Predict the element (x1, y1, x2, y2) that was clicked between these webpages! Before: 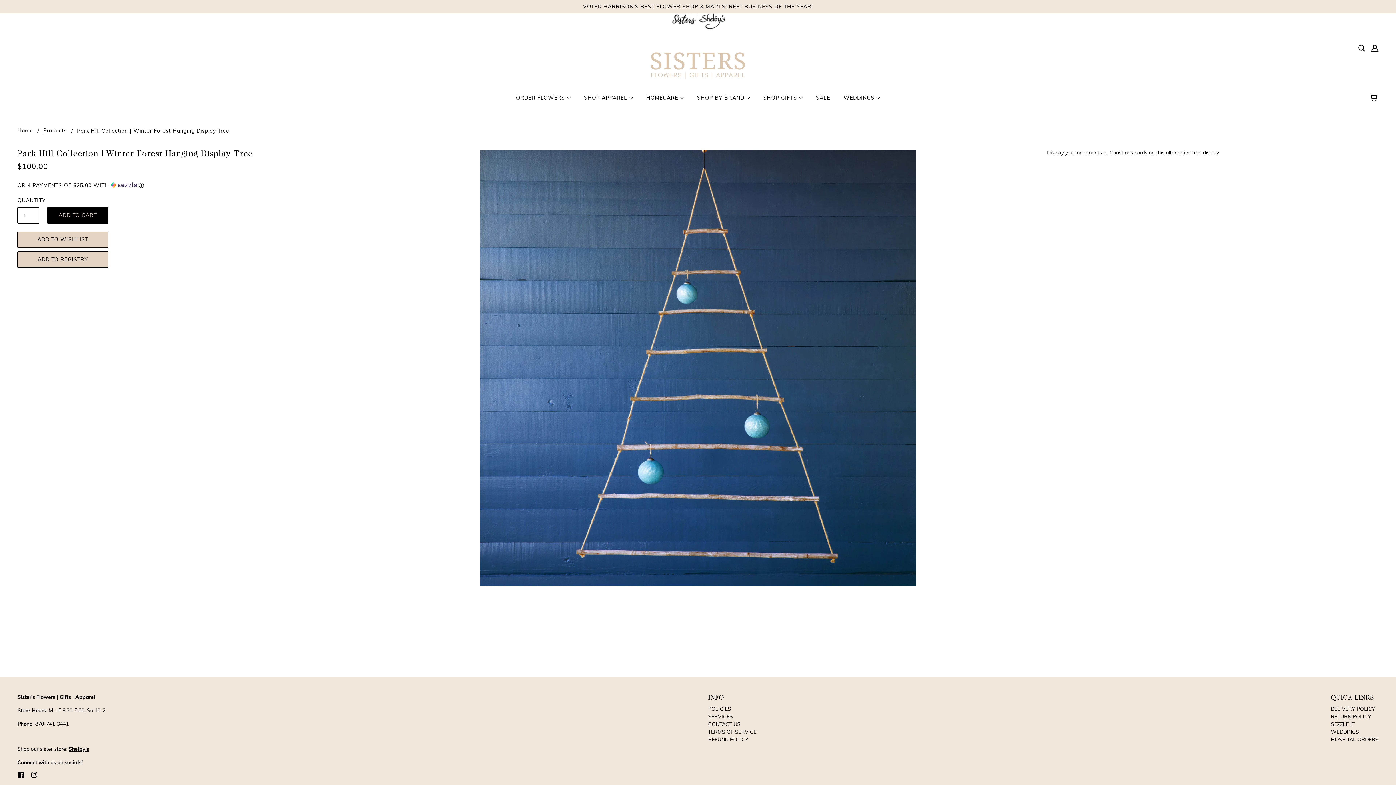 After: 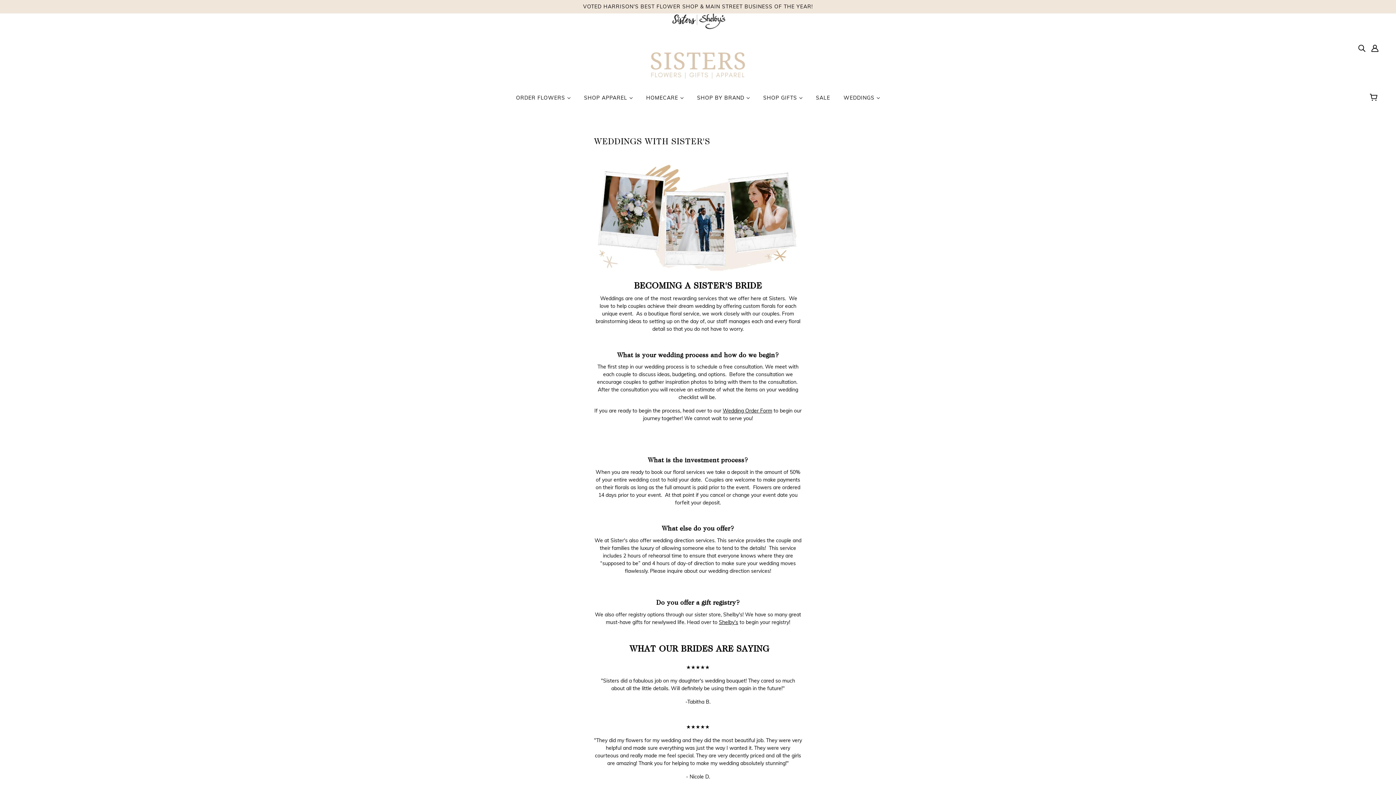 Action: label: WEDDINGS bbox: (1331, 729, 1359, 735)